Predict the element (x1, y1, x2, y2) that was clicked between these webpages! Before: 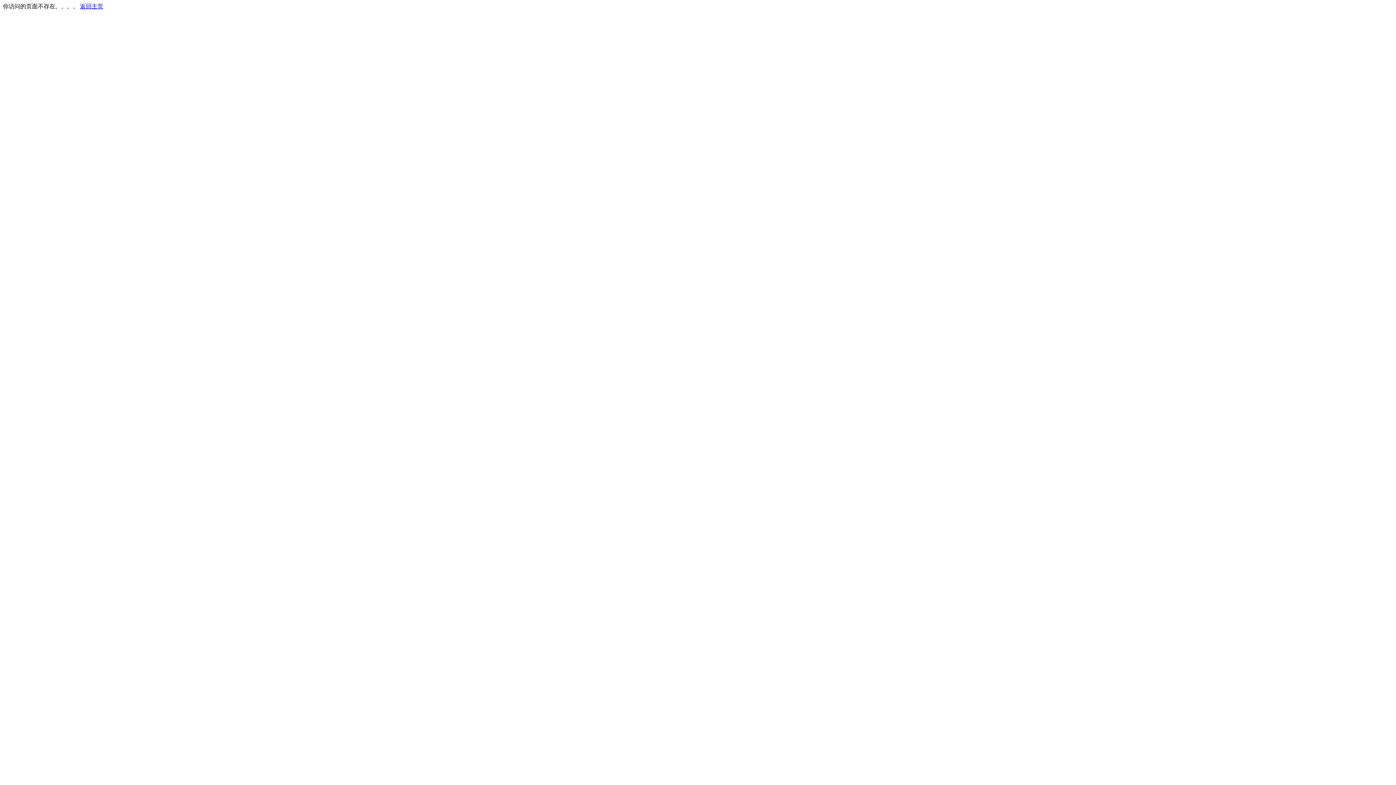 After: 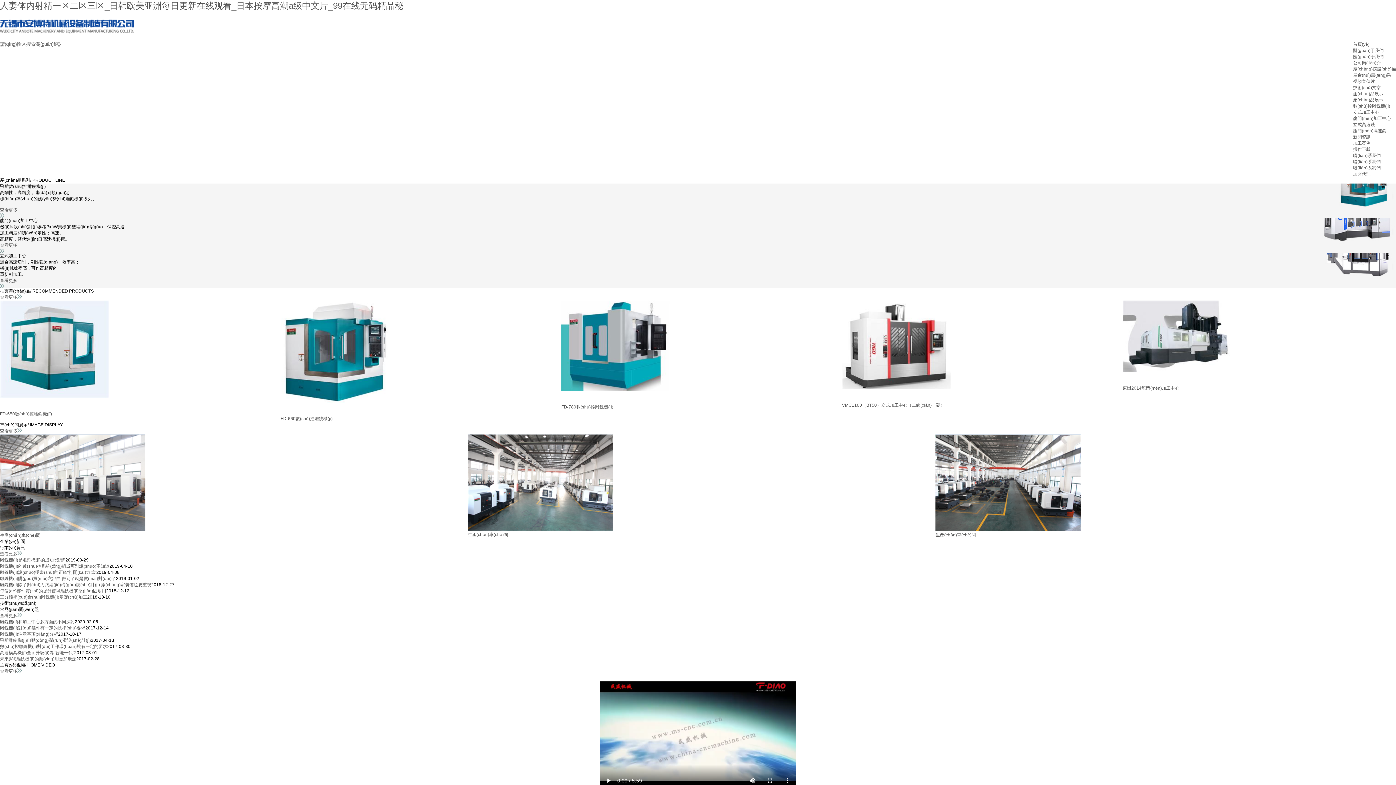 Action: label: 返回主页 bbox: (80, 3, 103, 9)